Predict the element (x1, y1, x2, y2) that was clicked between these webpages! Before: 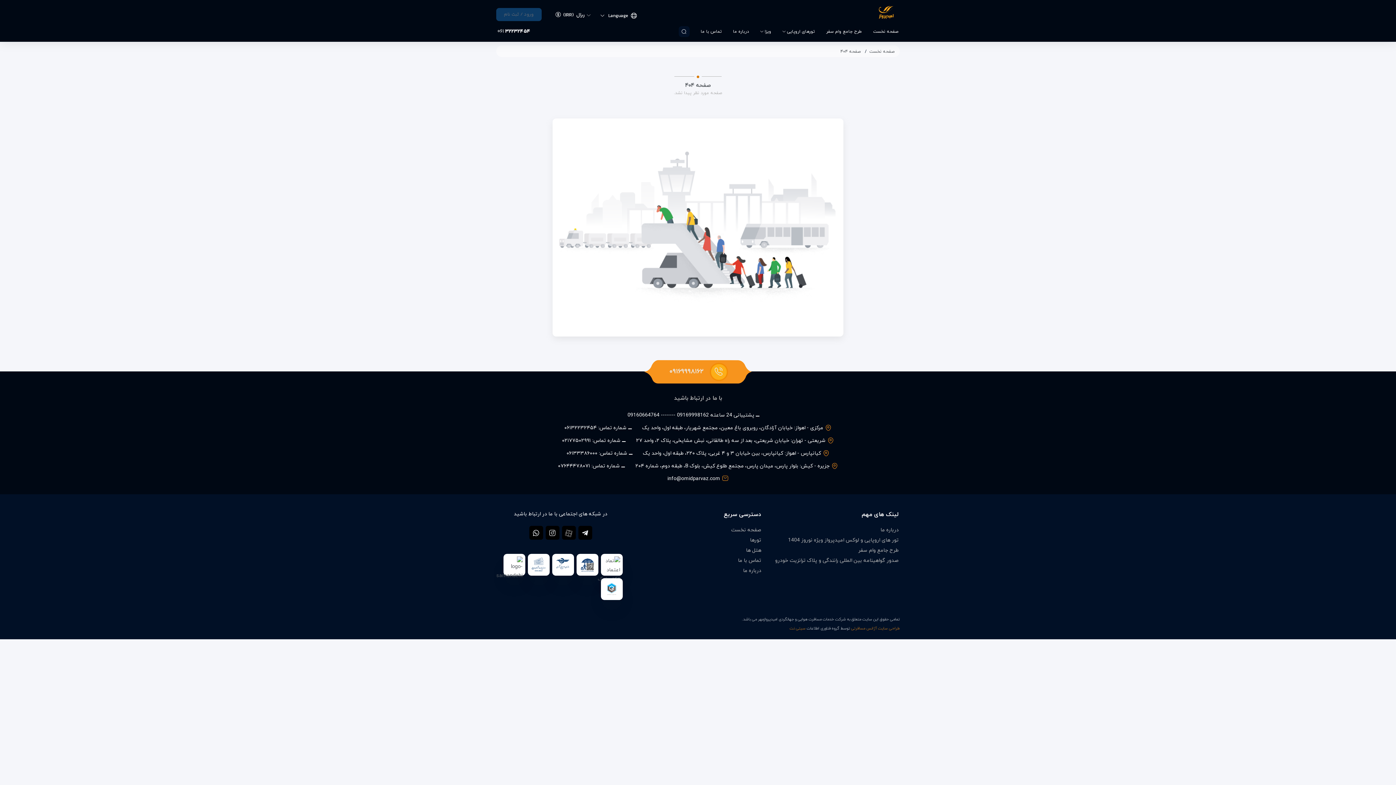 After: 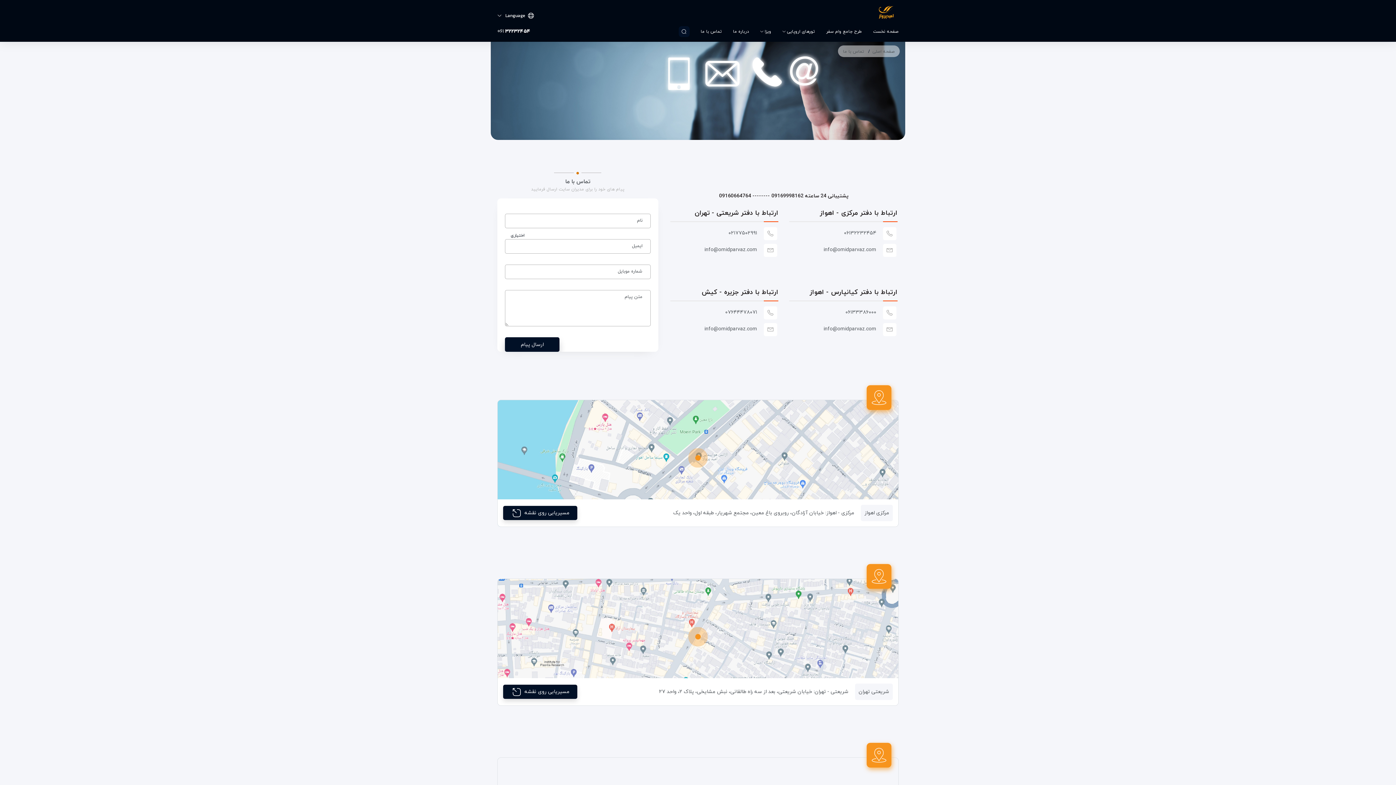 Action: bbox: (738, 557, 761, 564) label: تماس با ما